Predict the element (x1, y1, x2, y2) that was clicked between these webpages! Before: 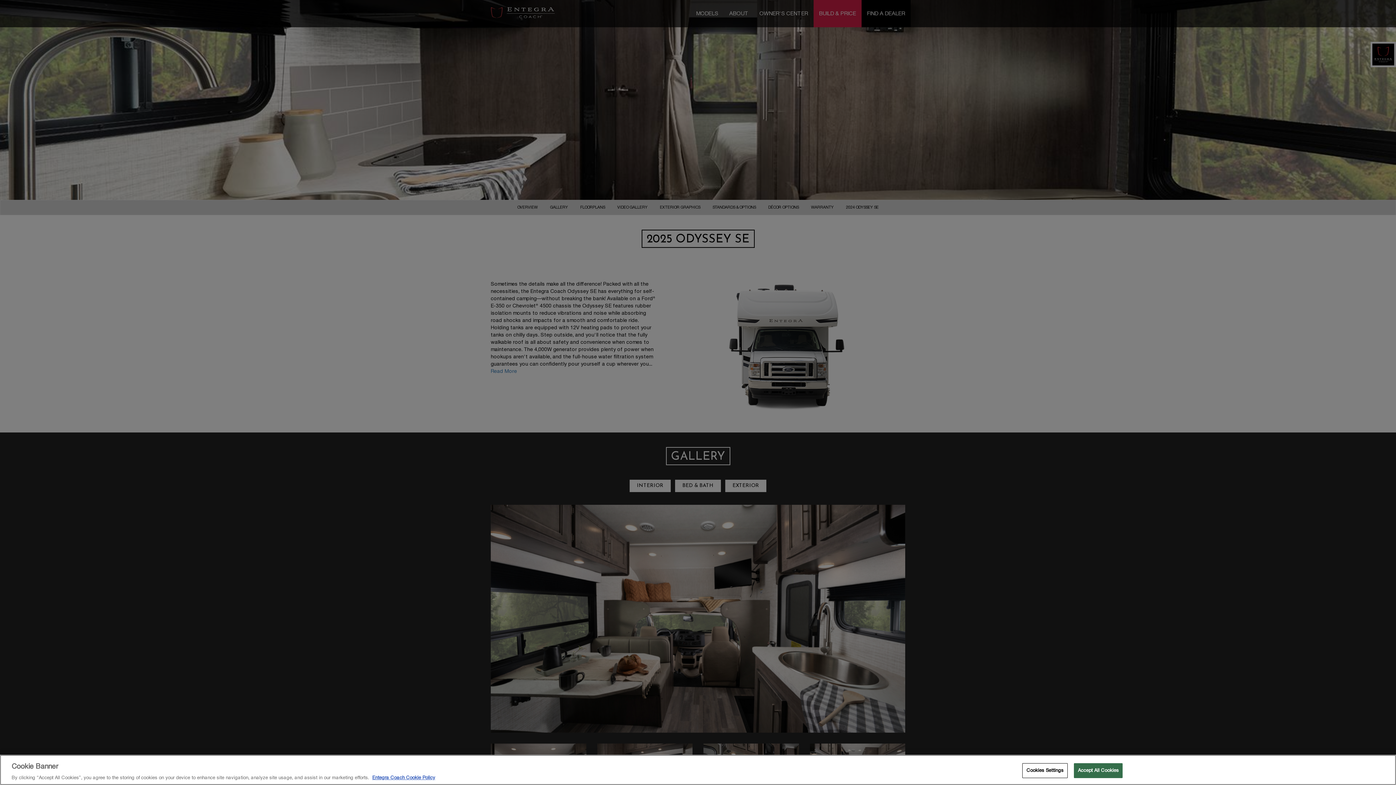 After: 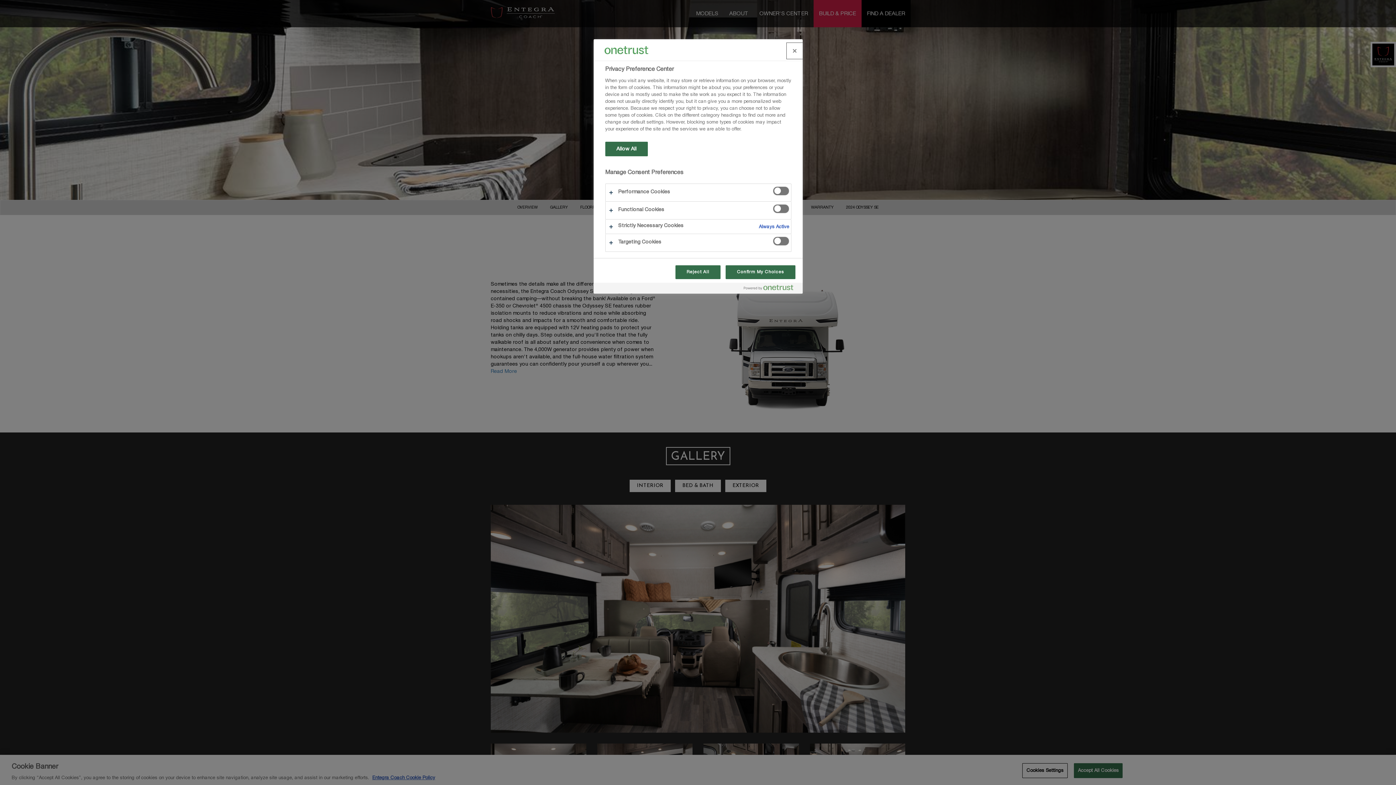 Action: label: Cookies Settings bbox: (1022, 763, 1068, 778)